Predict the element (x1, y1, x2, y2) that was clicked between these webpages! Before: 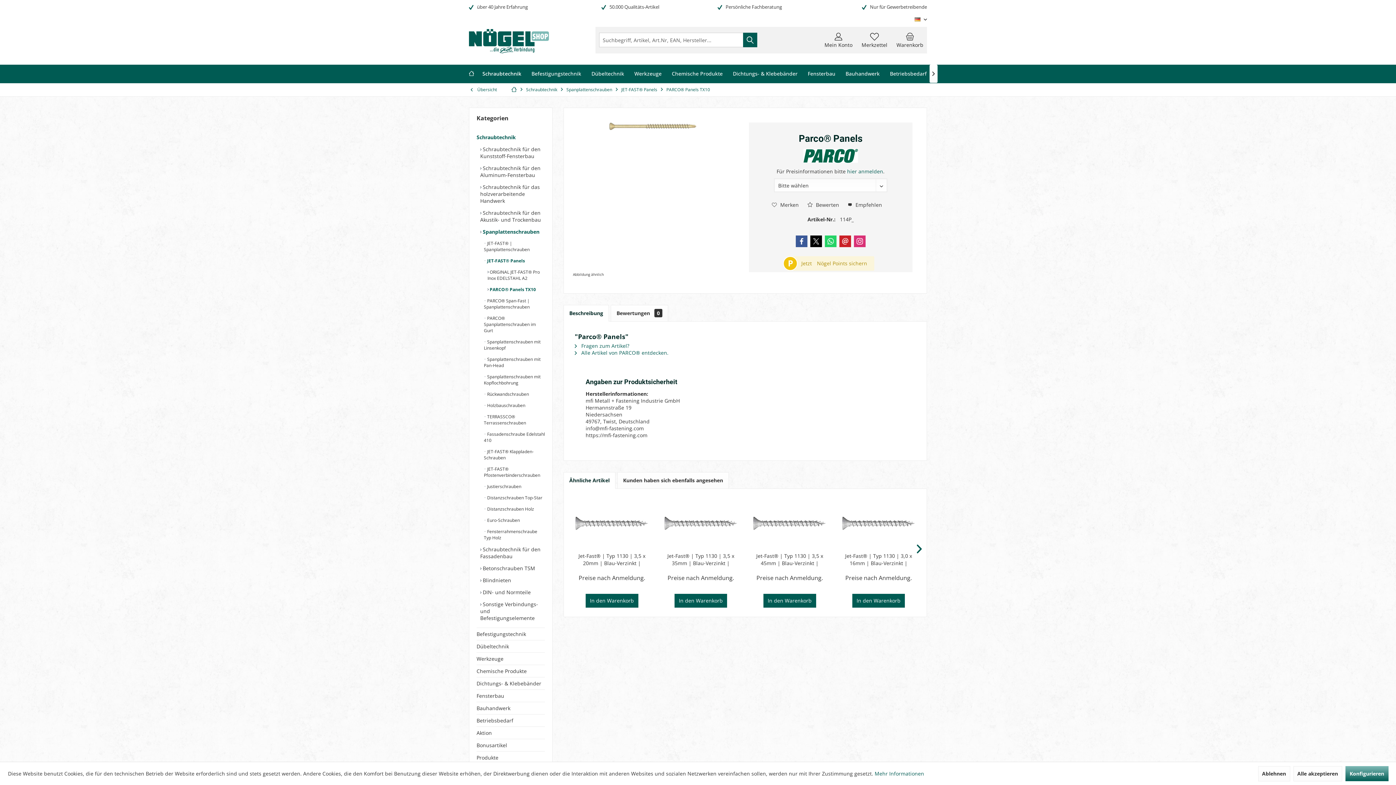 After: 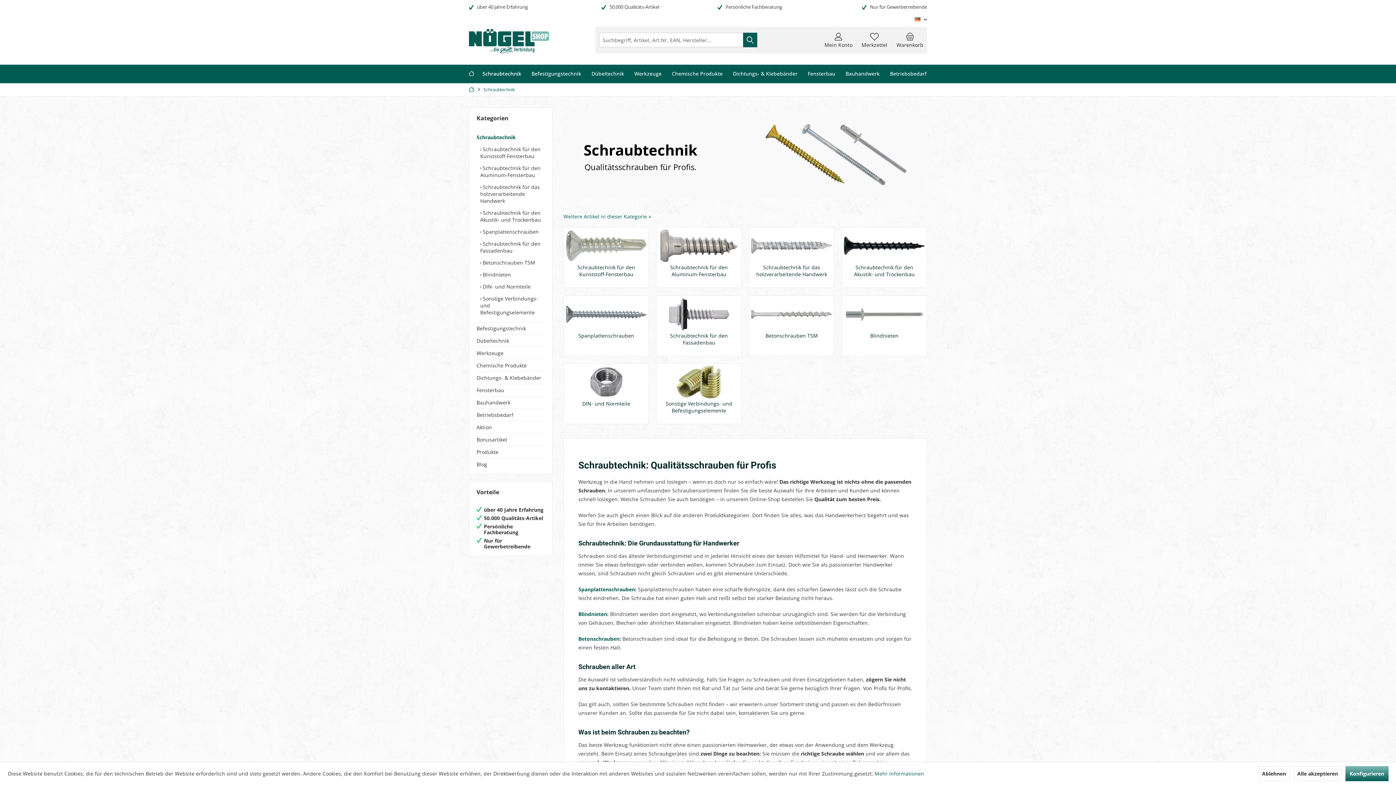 Action: label: Schraubtechnik bbox: (524, 83, 559, 96)